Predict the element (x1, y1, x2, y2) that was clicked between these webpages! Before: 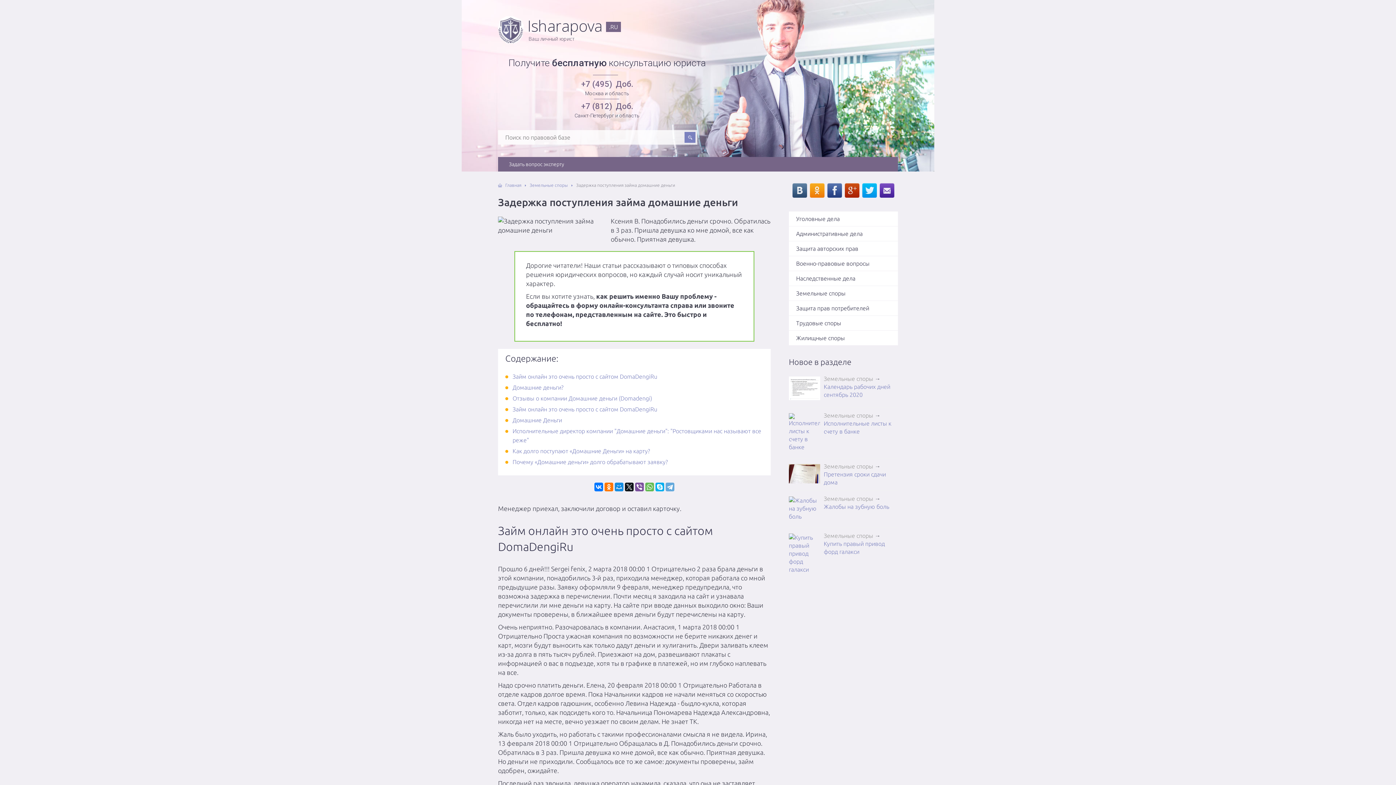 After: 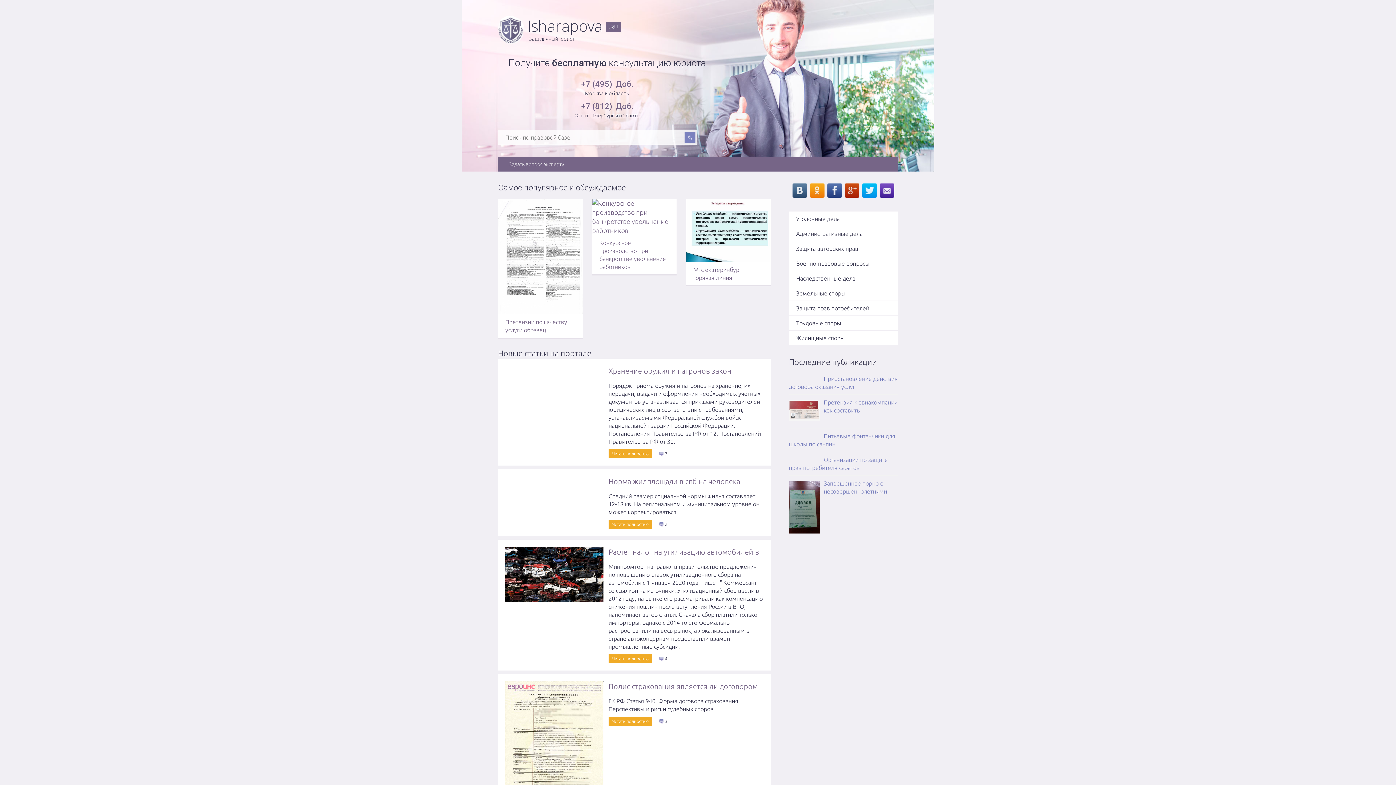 Action: bbox: (498, 182, 521, 188) label: Главная